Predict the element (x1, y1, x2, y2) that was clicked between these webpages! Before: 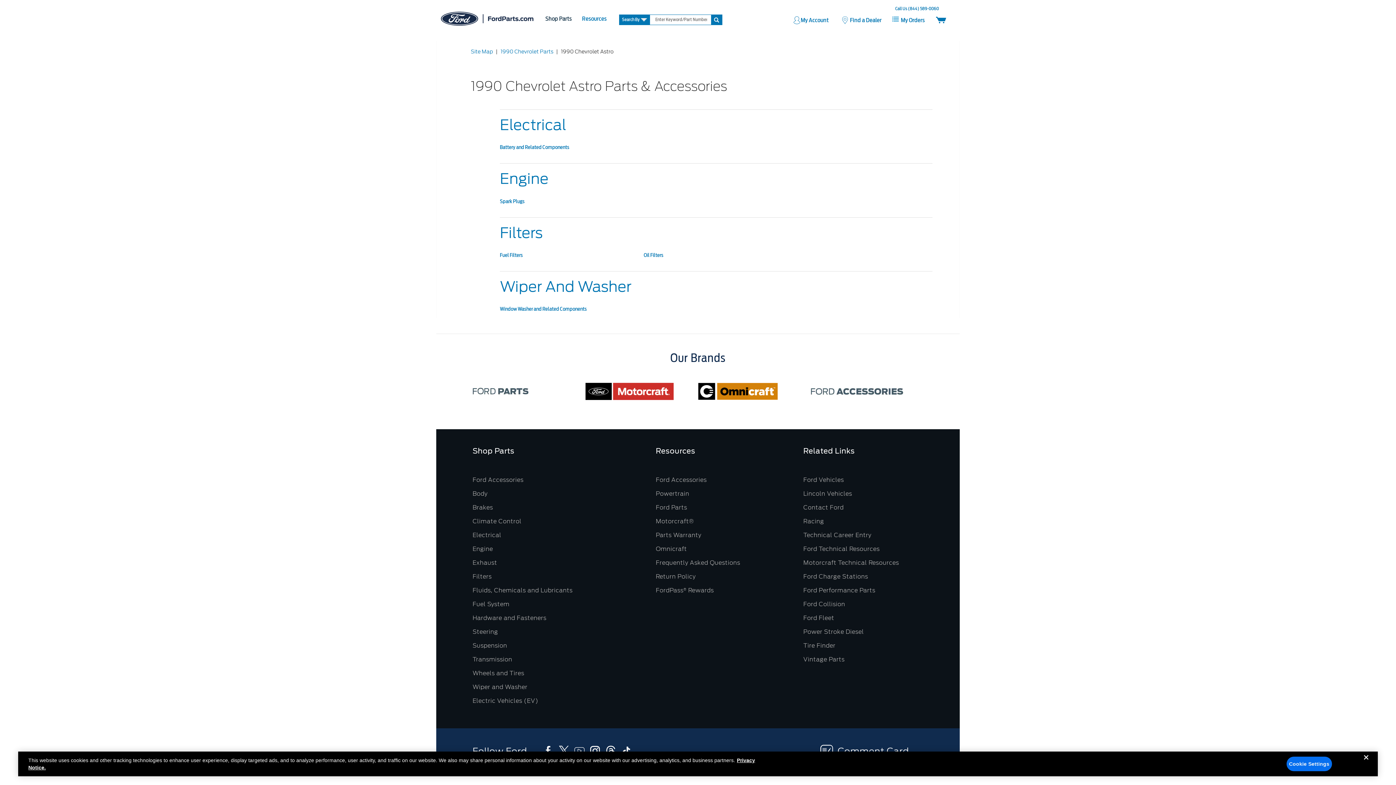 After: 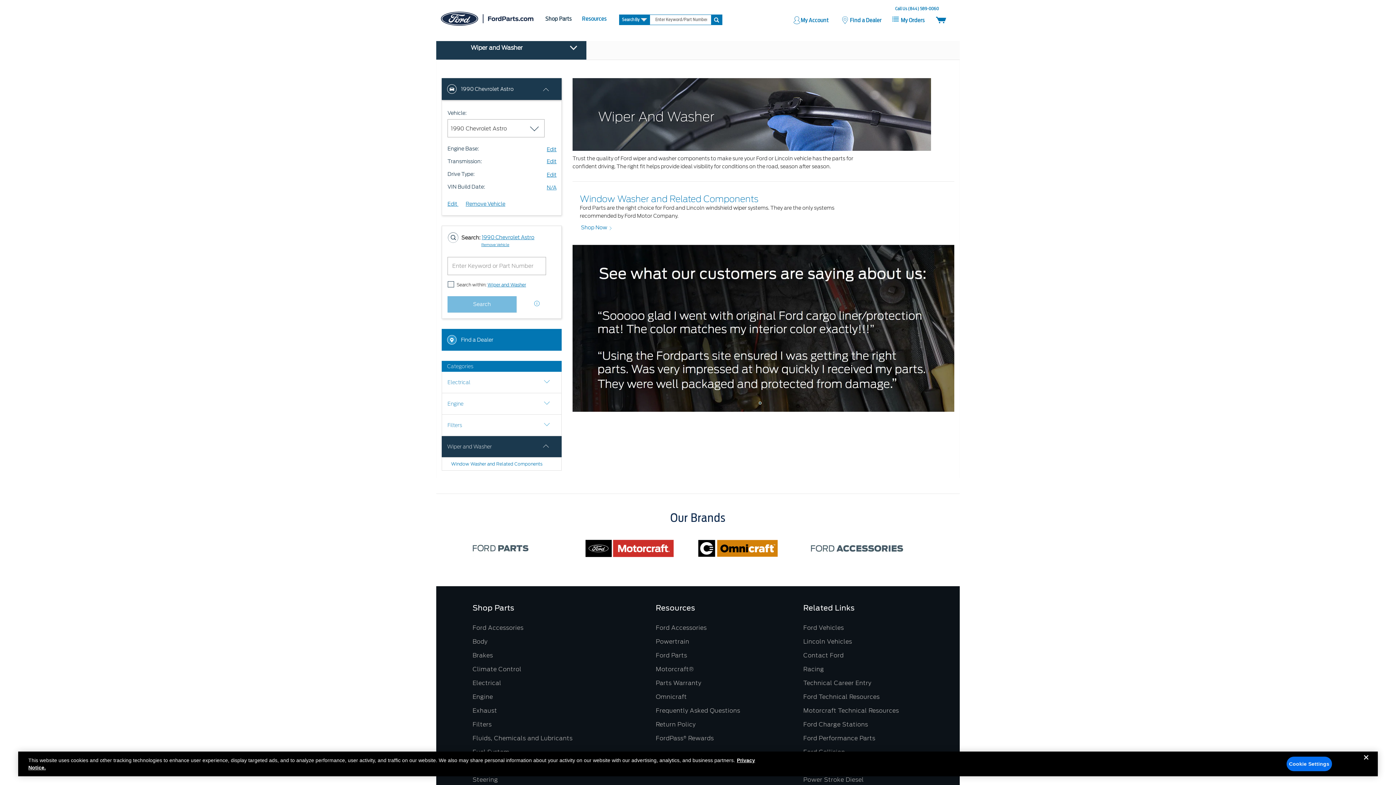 Action: bbox: (500, 278, 631, 295) label: Wiper And Washer